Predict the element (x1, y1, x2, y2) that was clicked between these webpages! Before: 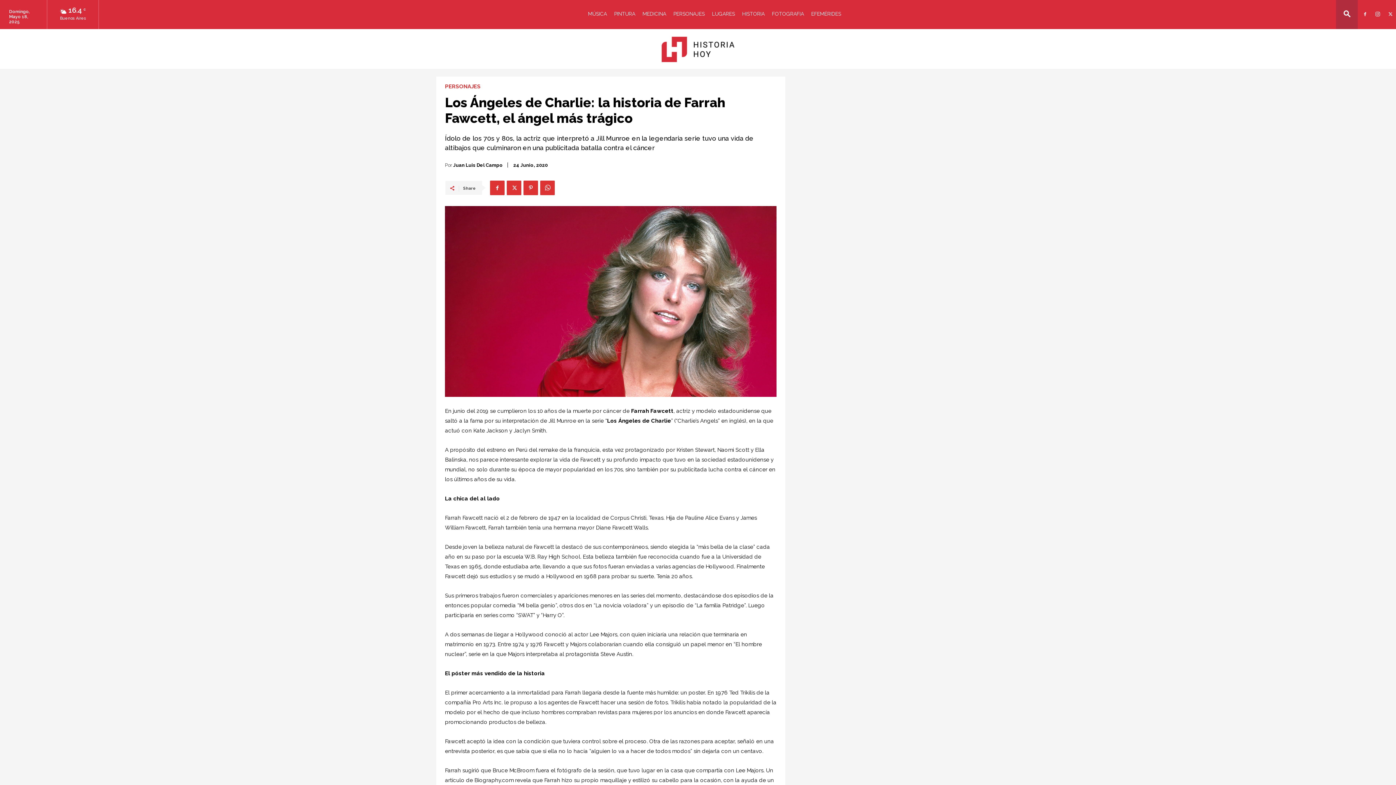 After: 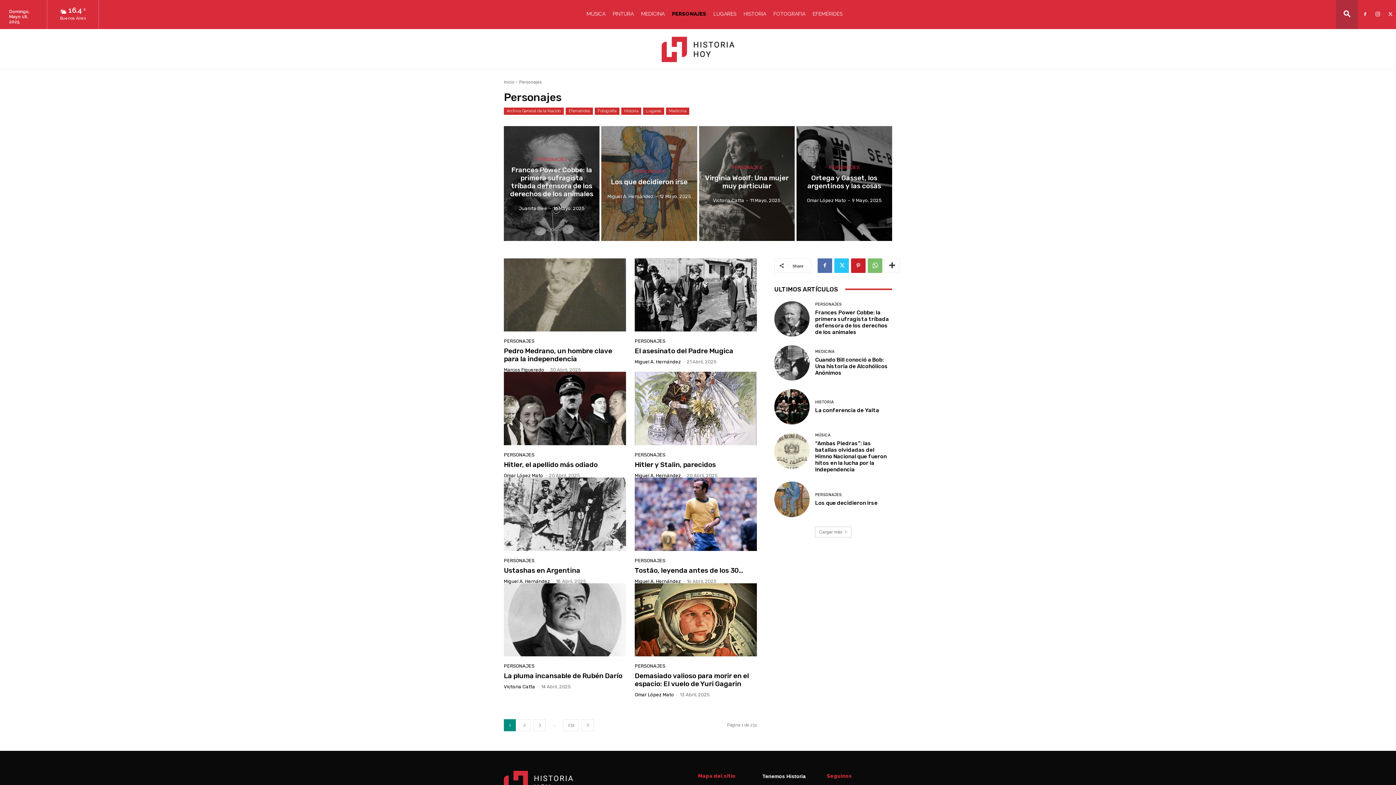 Action: label: PERSONAJES bbox: (673, 10, 704, 16)